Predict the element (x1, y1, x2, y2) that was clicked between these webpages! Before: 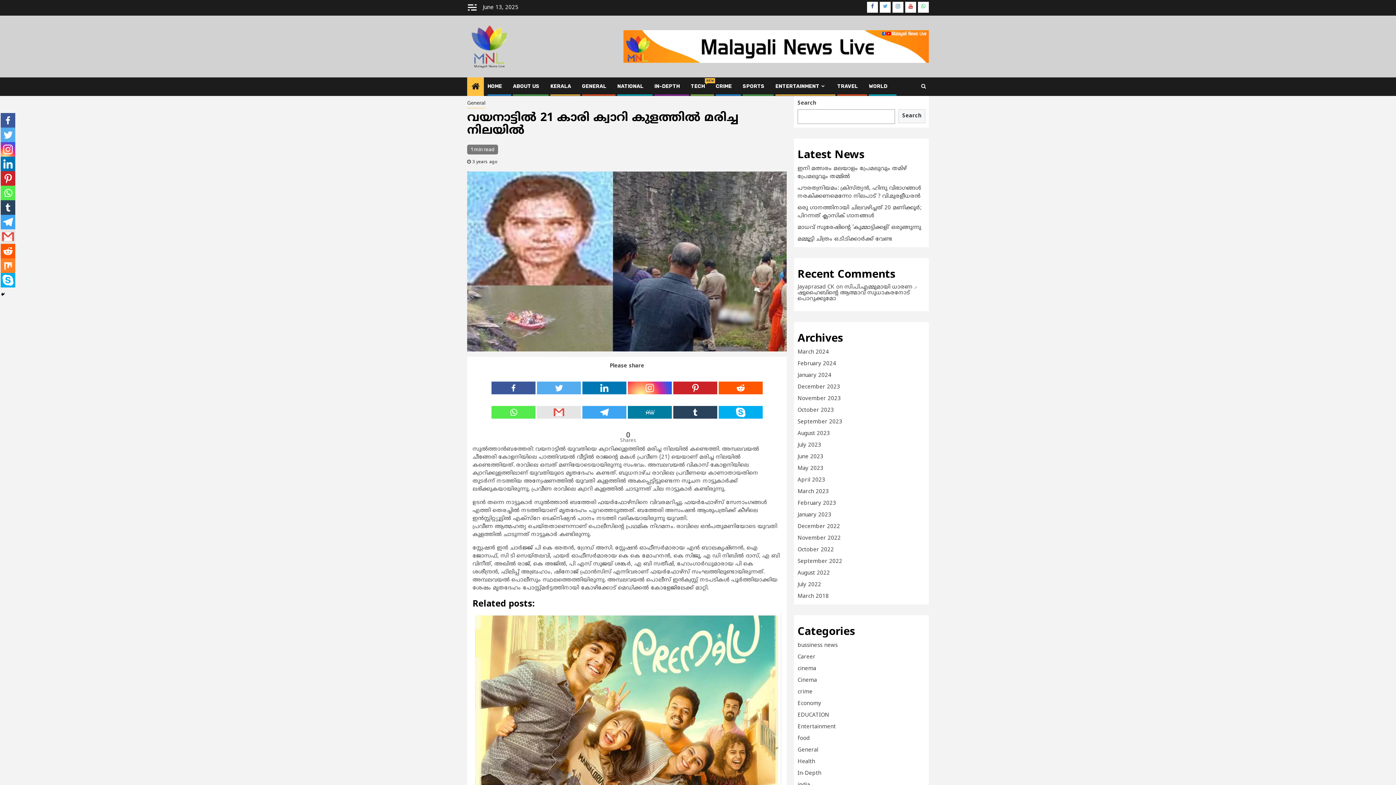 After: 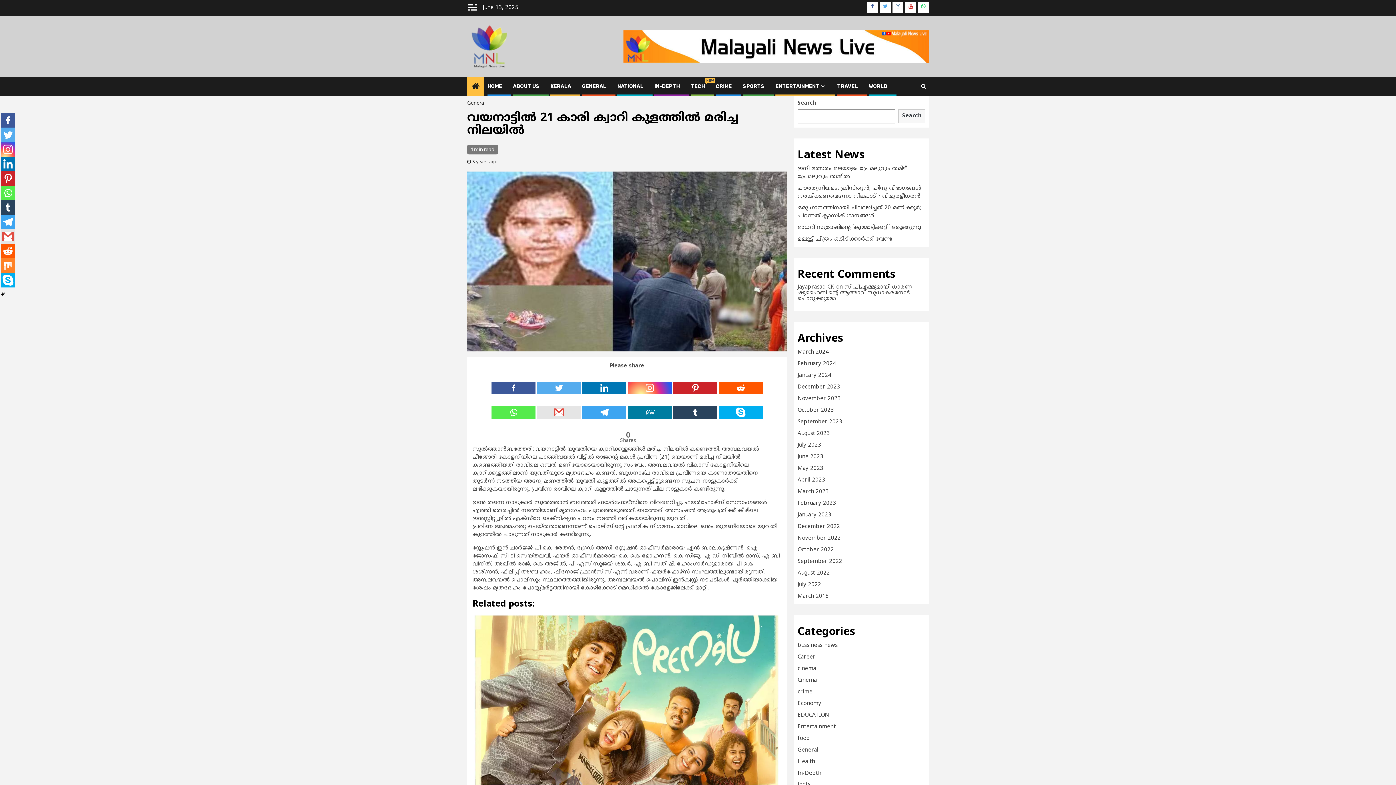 Action: bbox: (623, 43, 929, 50)